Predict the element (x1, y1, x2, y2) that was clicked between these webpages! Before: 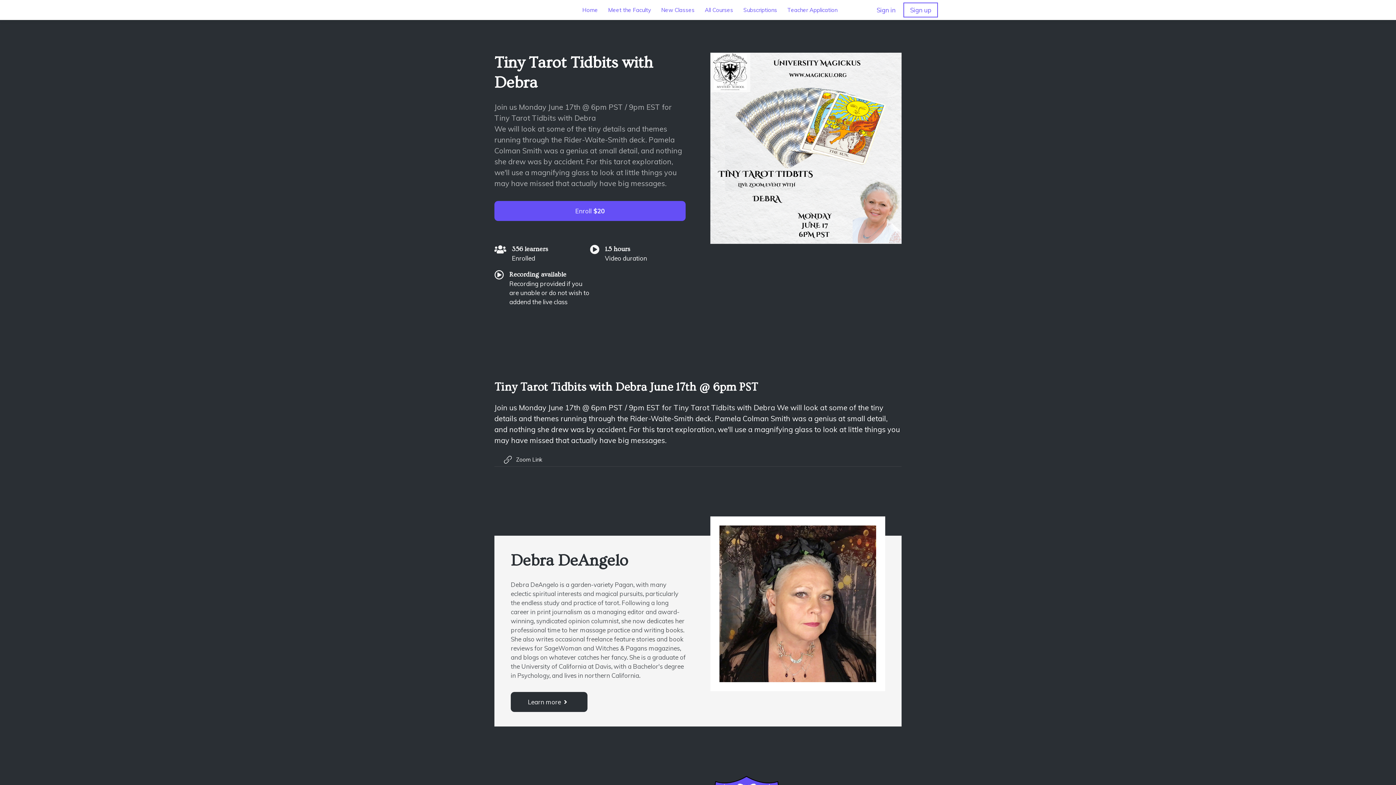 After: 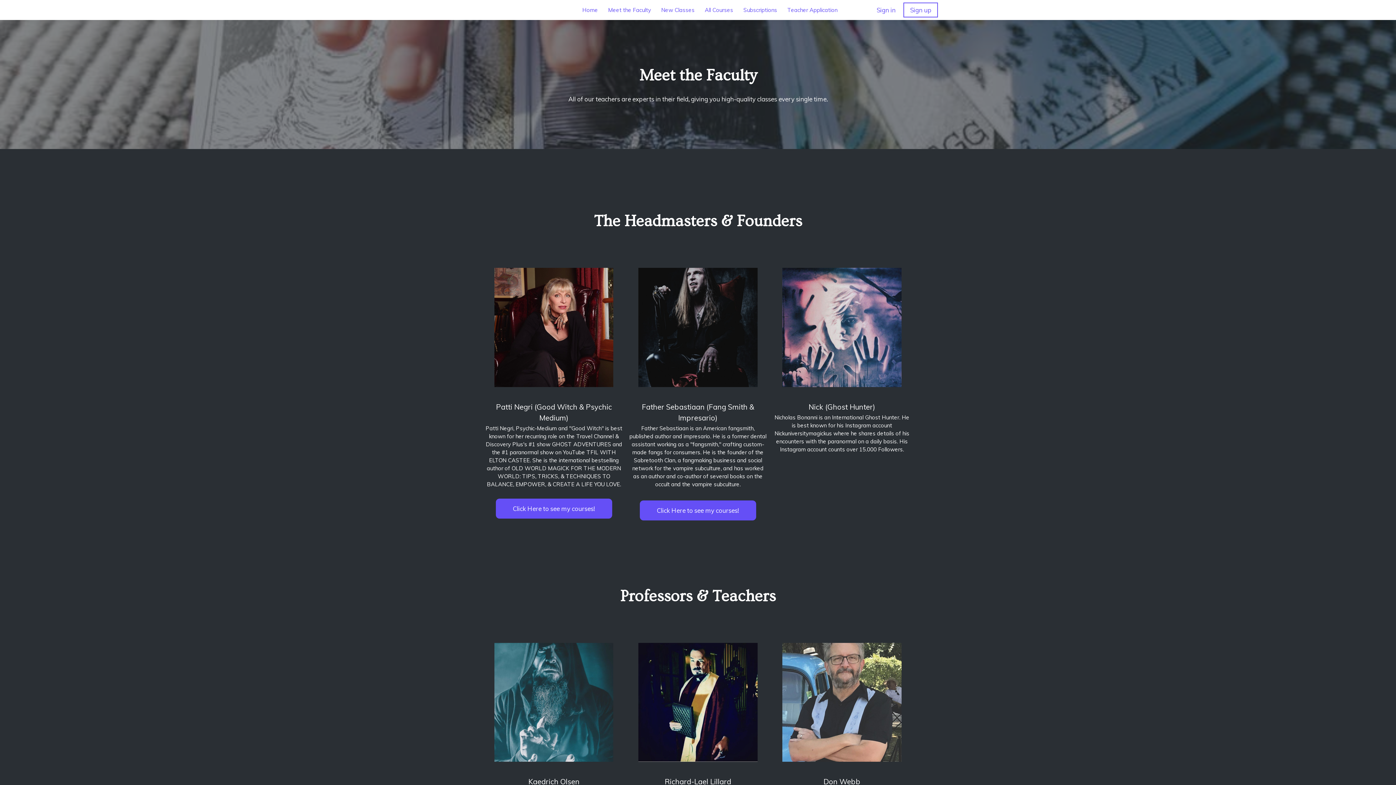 Action: bbox: (608, 6, 651, 14) label: Meet the Faculty